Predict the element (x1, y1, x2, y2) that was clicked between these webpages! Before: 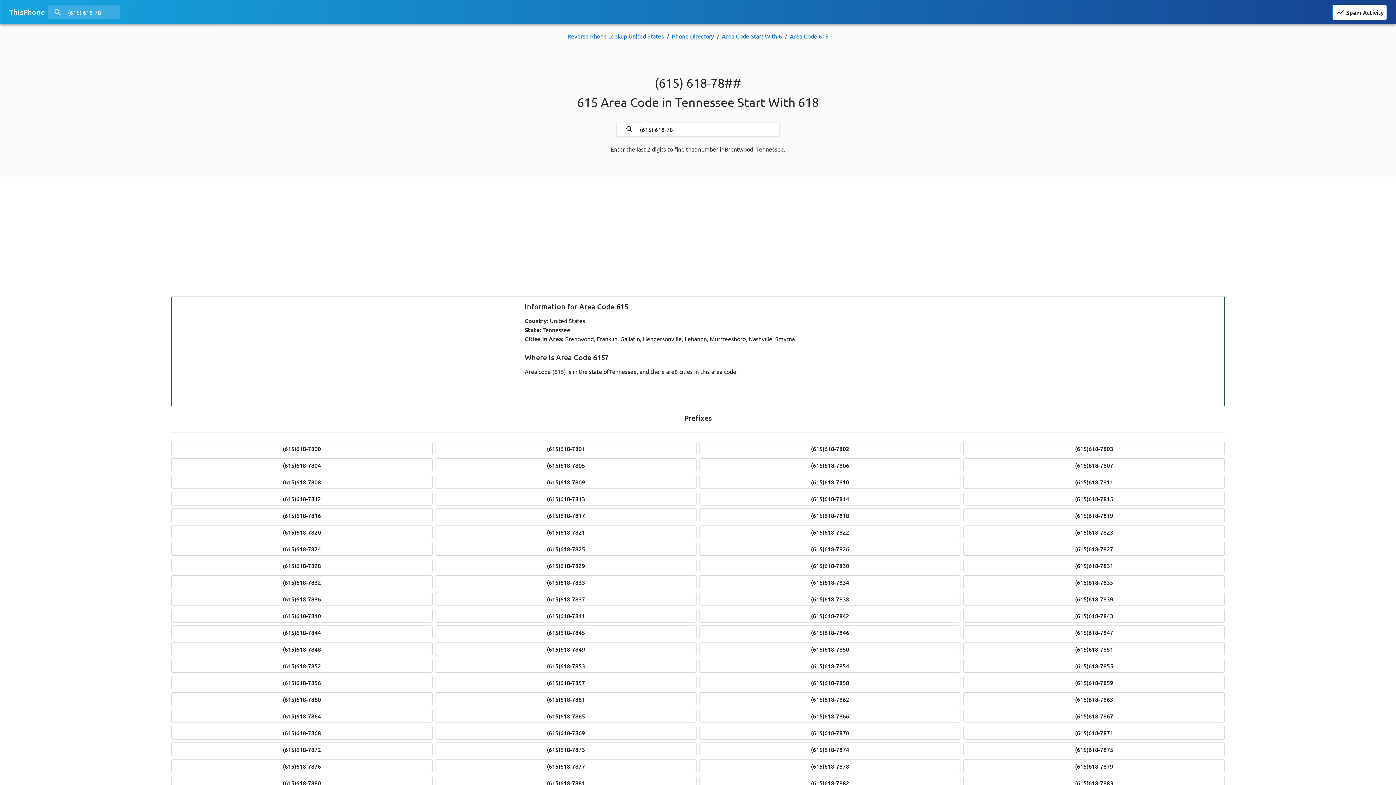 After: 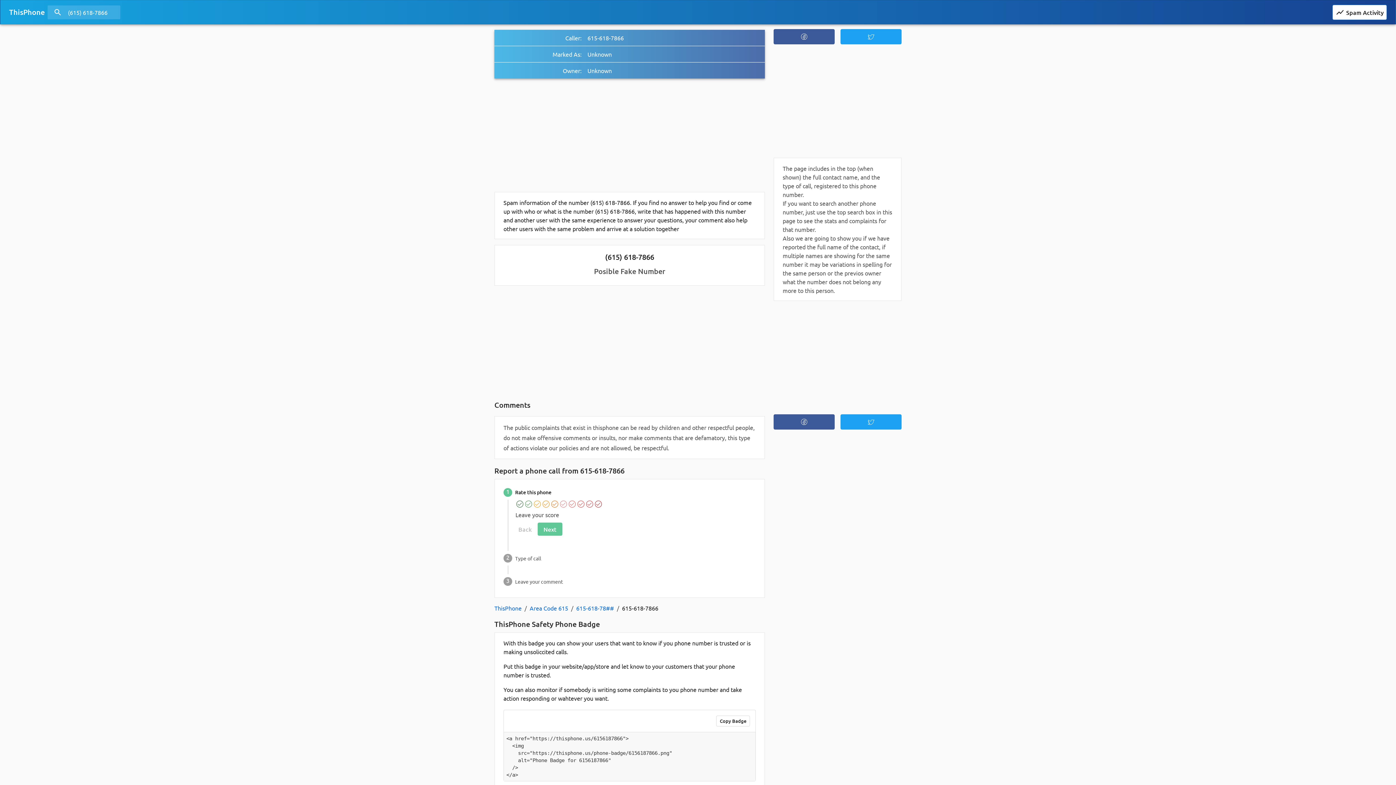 Action: label: (615)618-7866 bbox: (699, 709, 960, 723)